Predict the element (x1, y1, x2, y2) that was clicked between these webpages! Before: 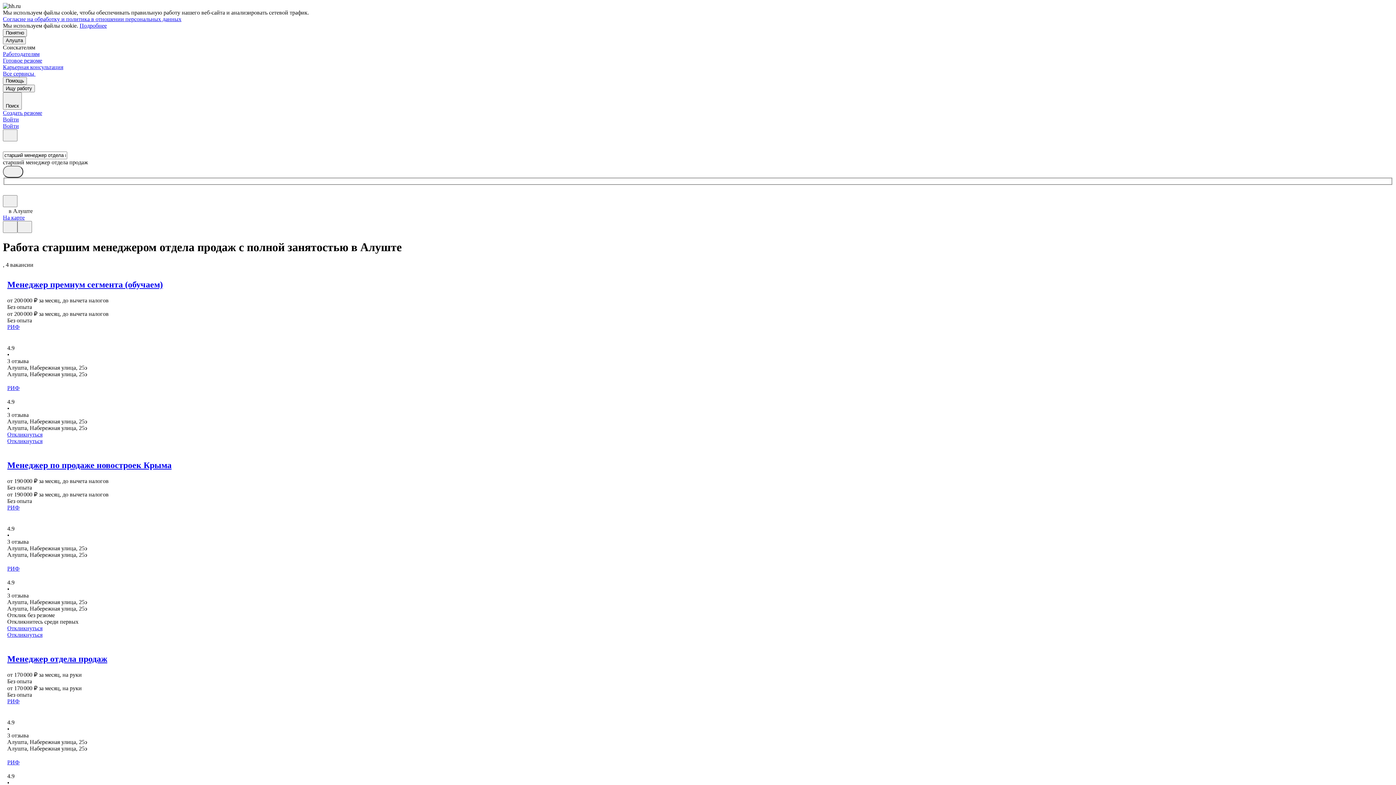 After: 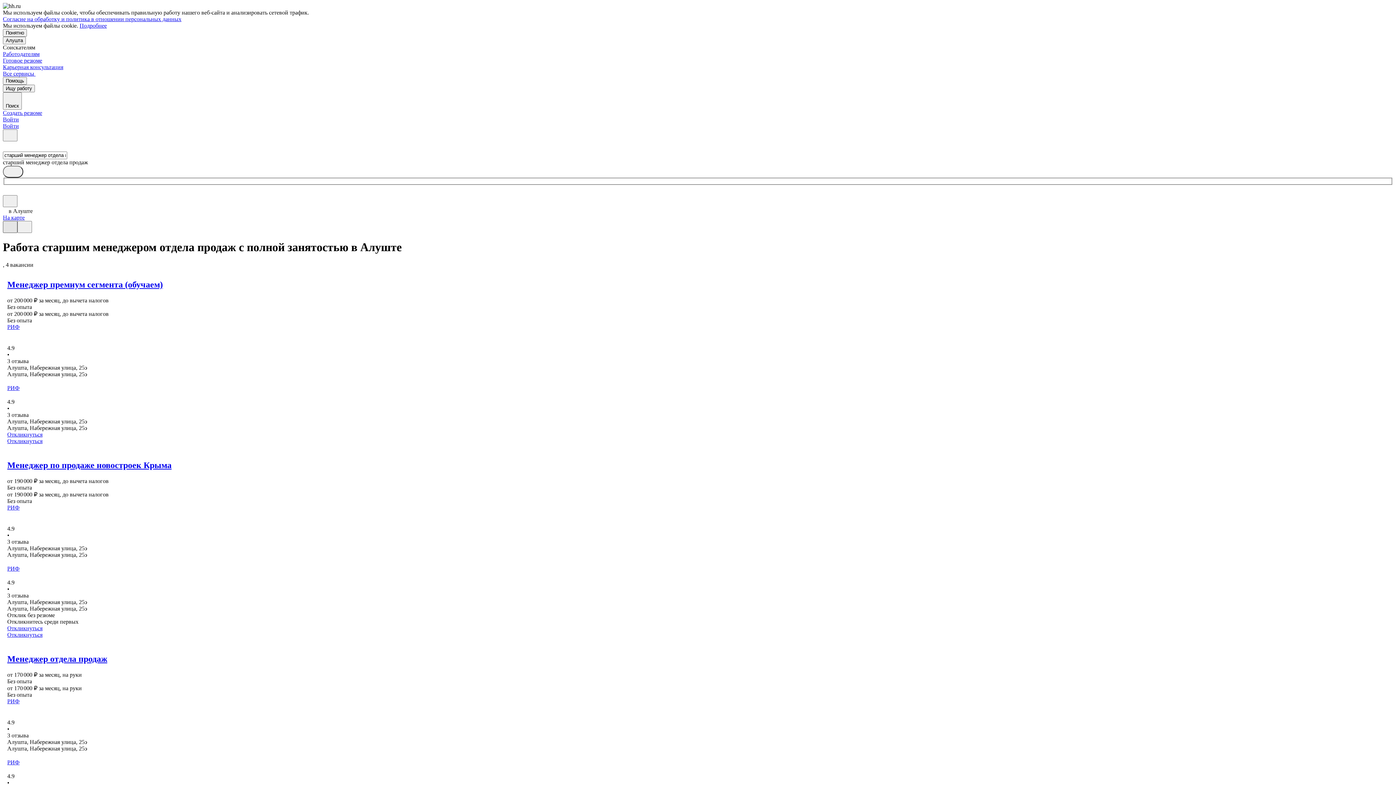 Action: bbox: (2, 220, 17, 232)